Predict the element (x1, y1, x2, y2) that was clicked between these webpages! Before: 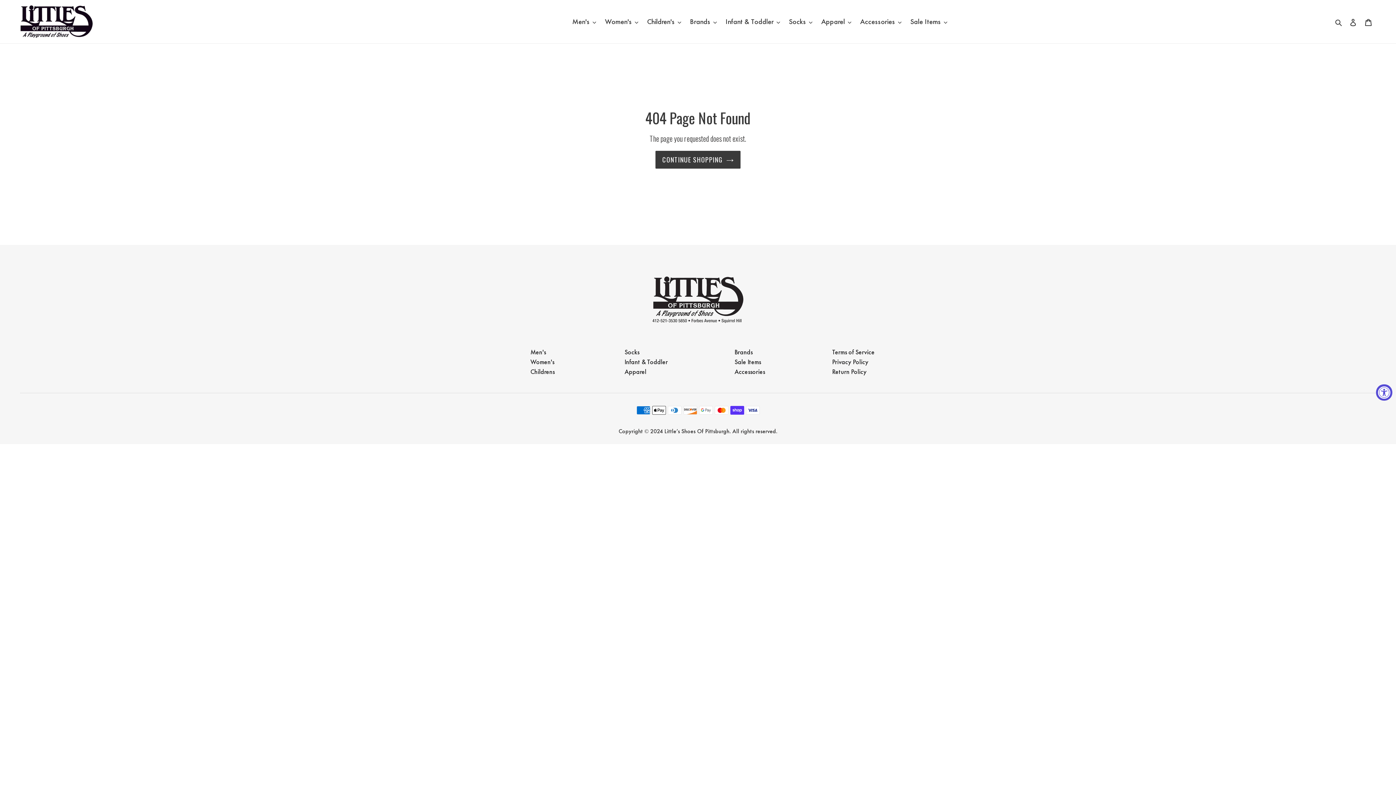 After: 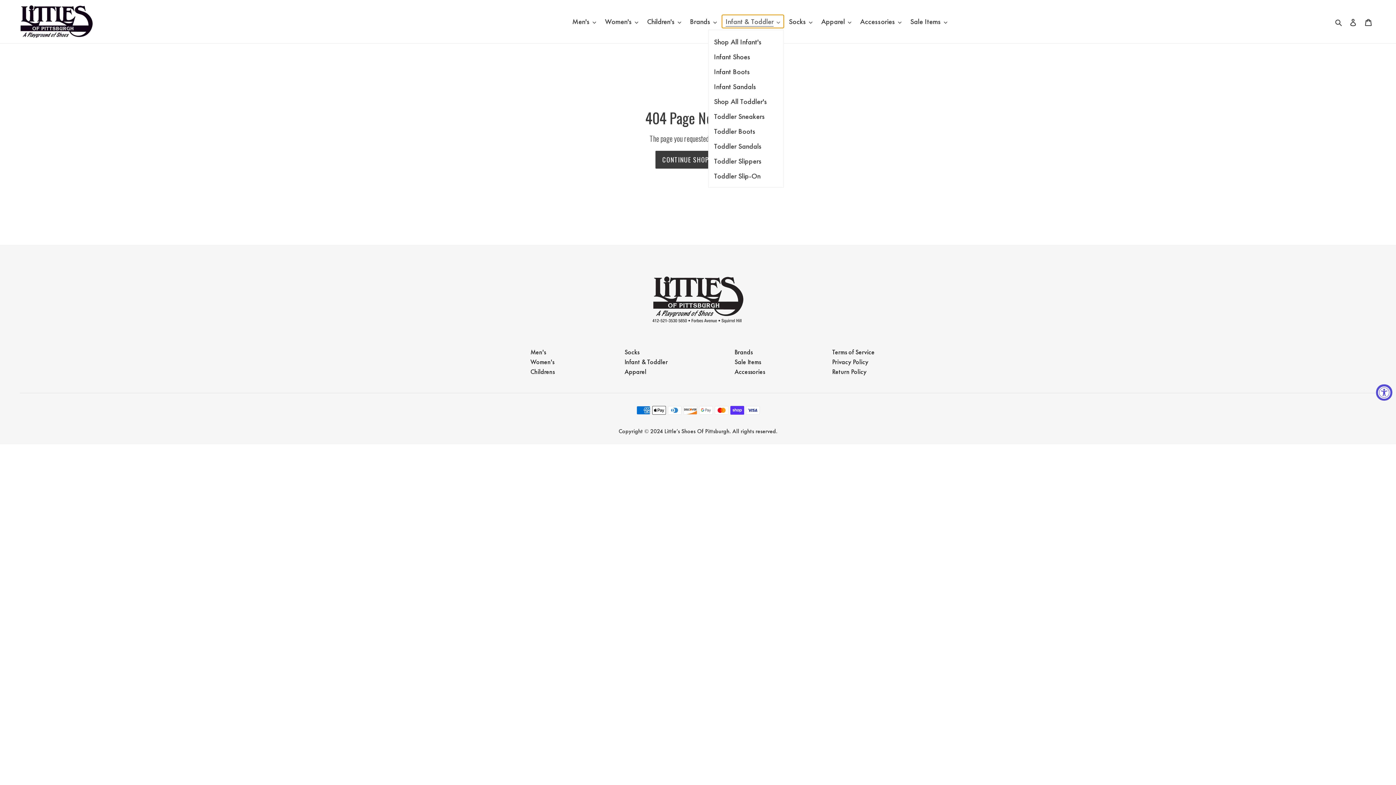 Action: label: Infant & Toddler bbox: (722, 14, 784, 28)